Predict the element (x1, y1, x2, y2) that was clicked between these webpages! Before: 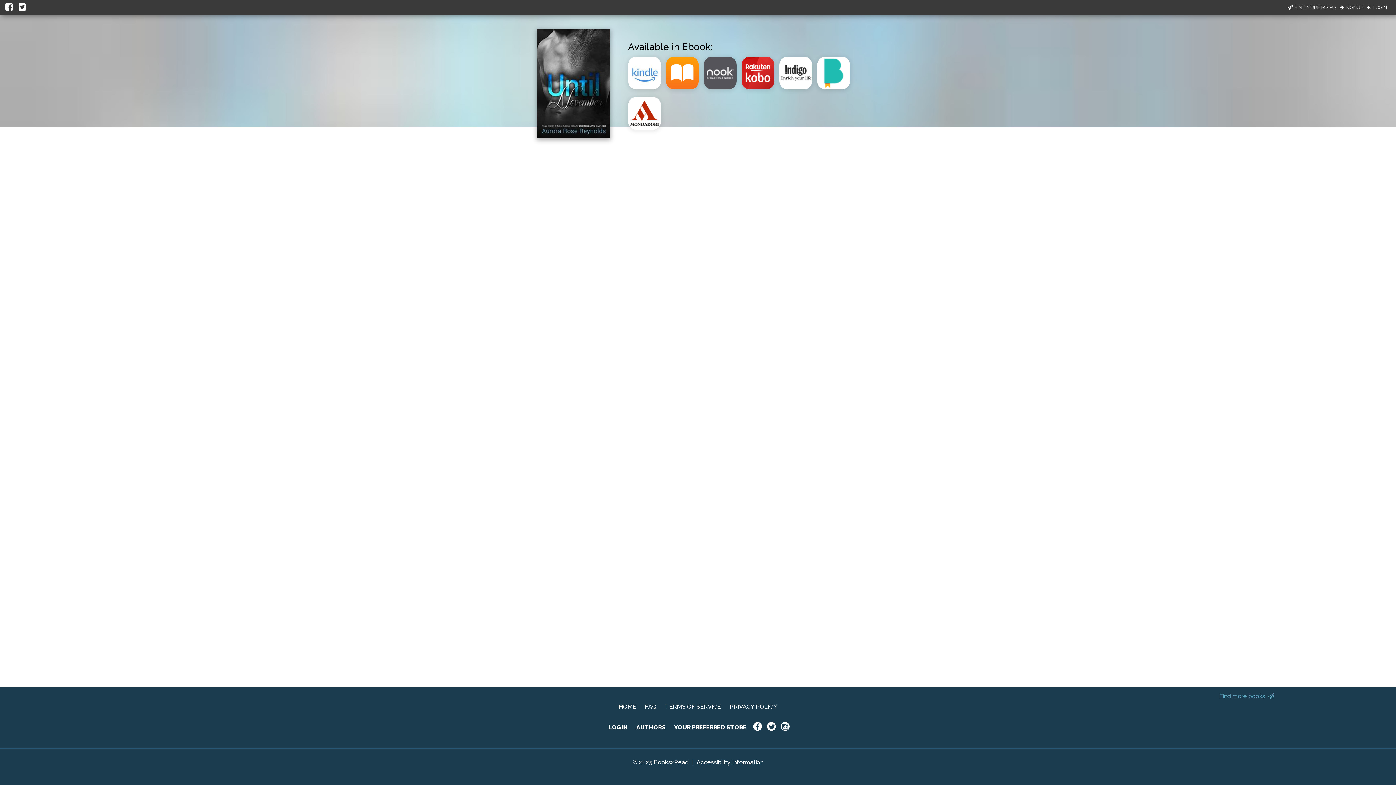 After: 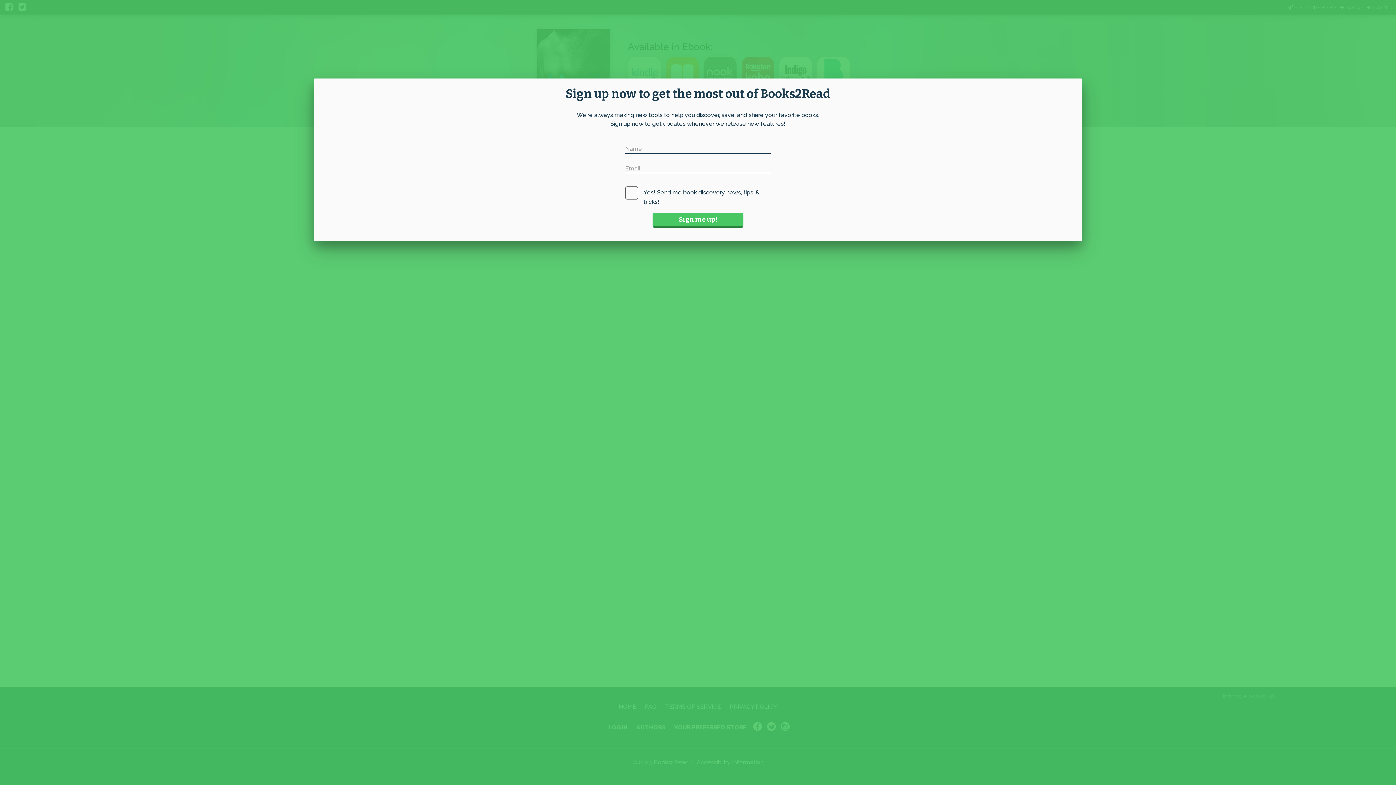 Action: label: Find more books  bbox: (1219, 693, 1276, 700)